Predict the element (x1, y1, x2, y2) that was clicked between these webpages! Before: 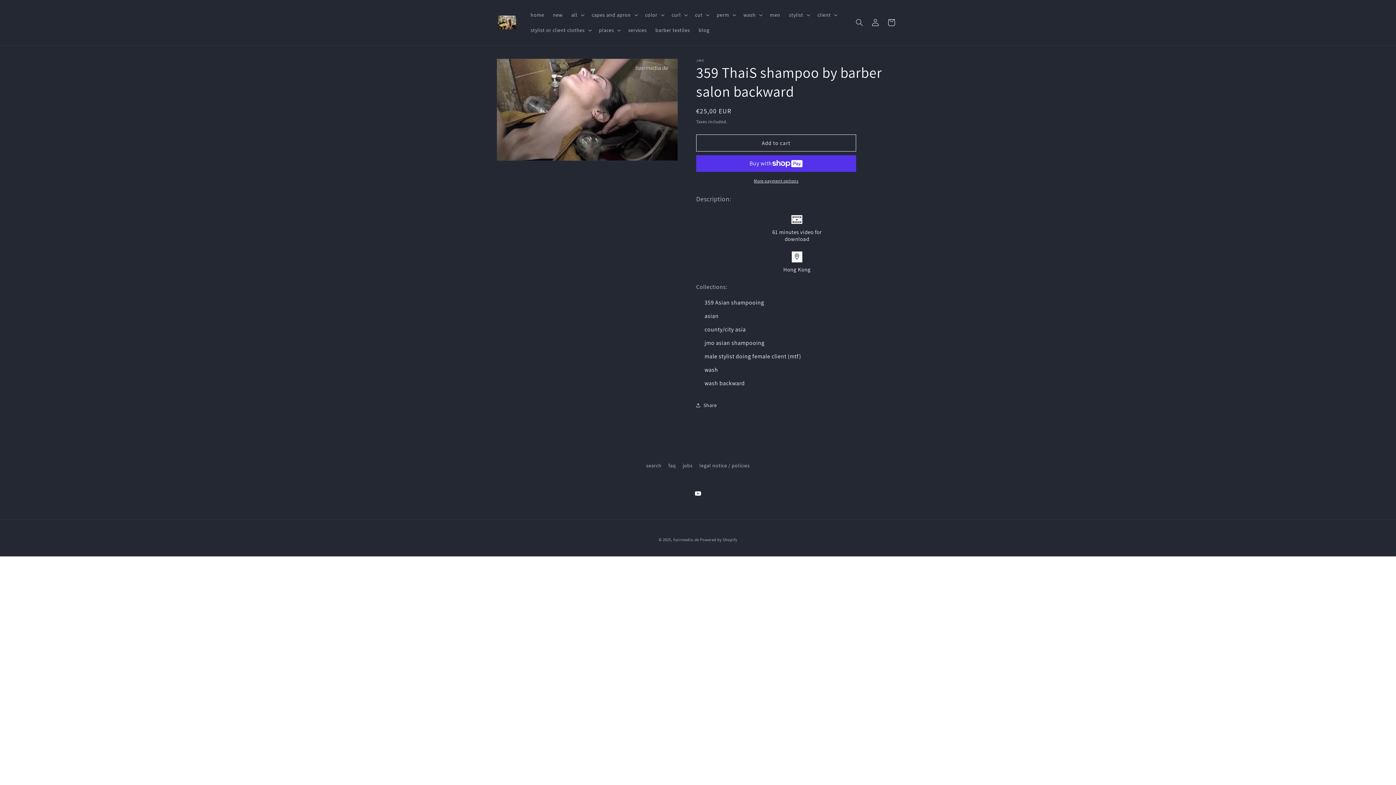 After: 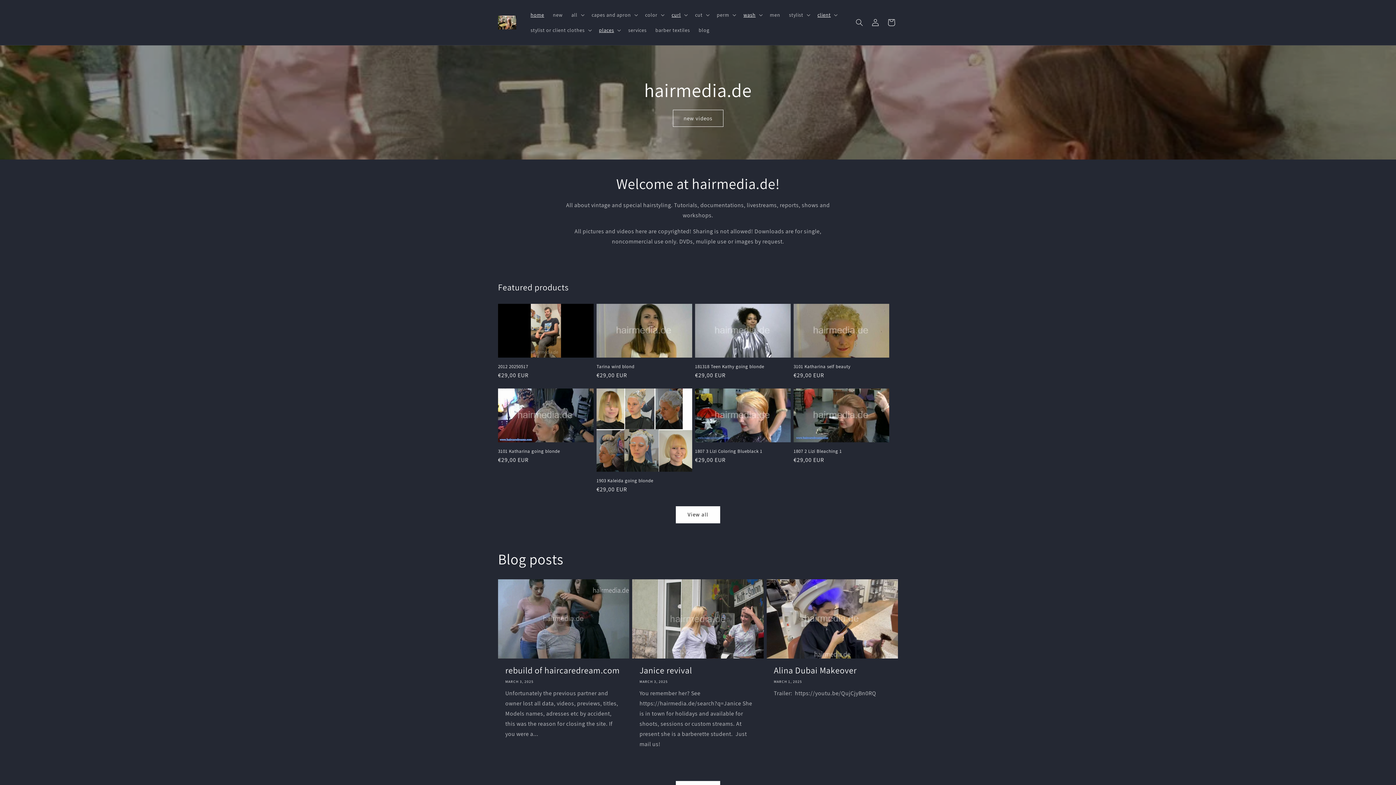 Action: bbox: (673, 537, 699, 542) label: hairmedia.de